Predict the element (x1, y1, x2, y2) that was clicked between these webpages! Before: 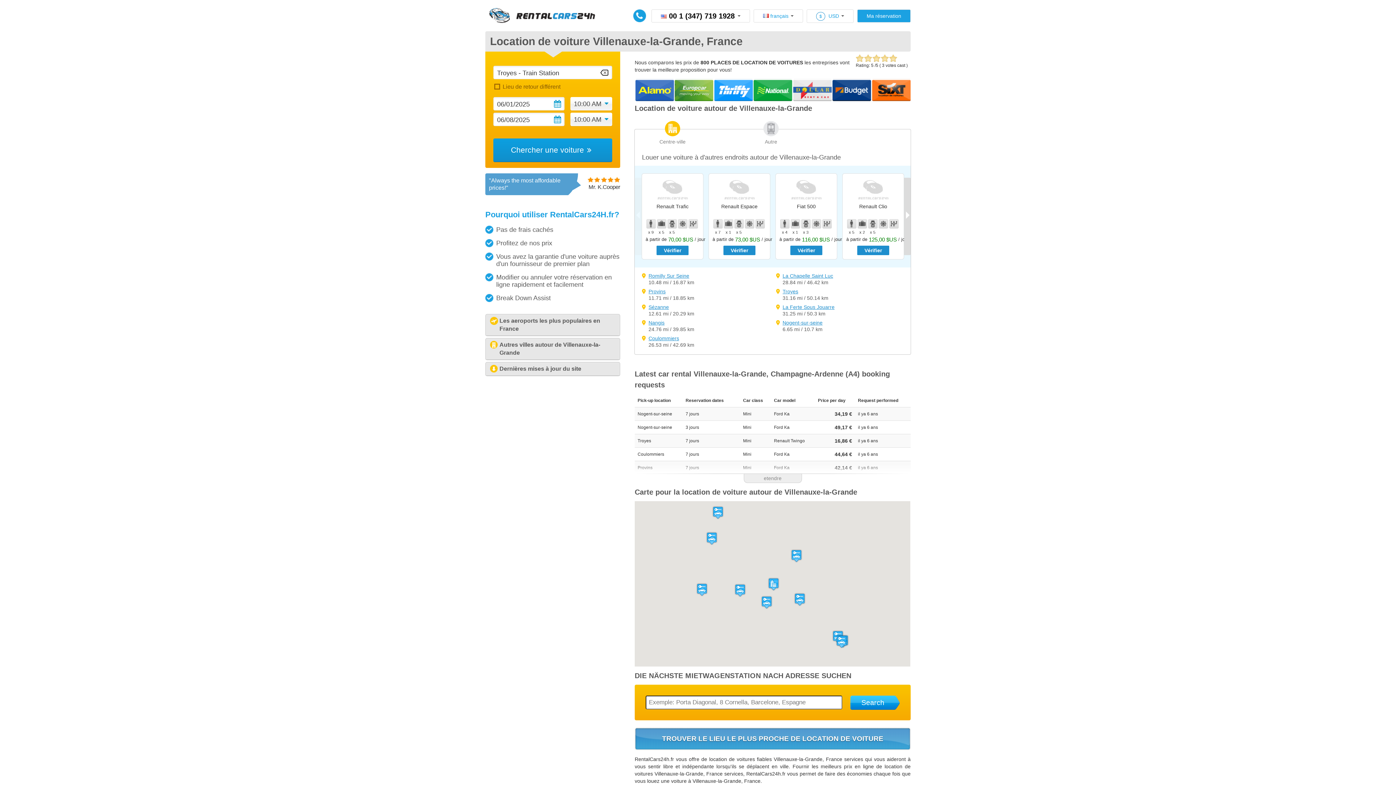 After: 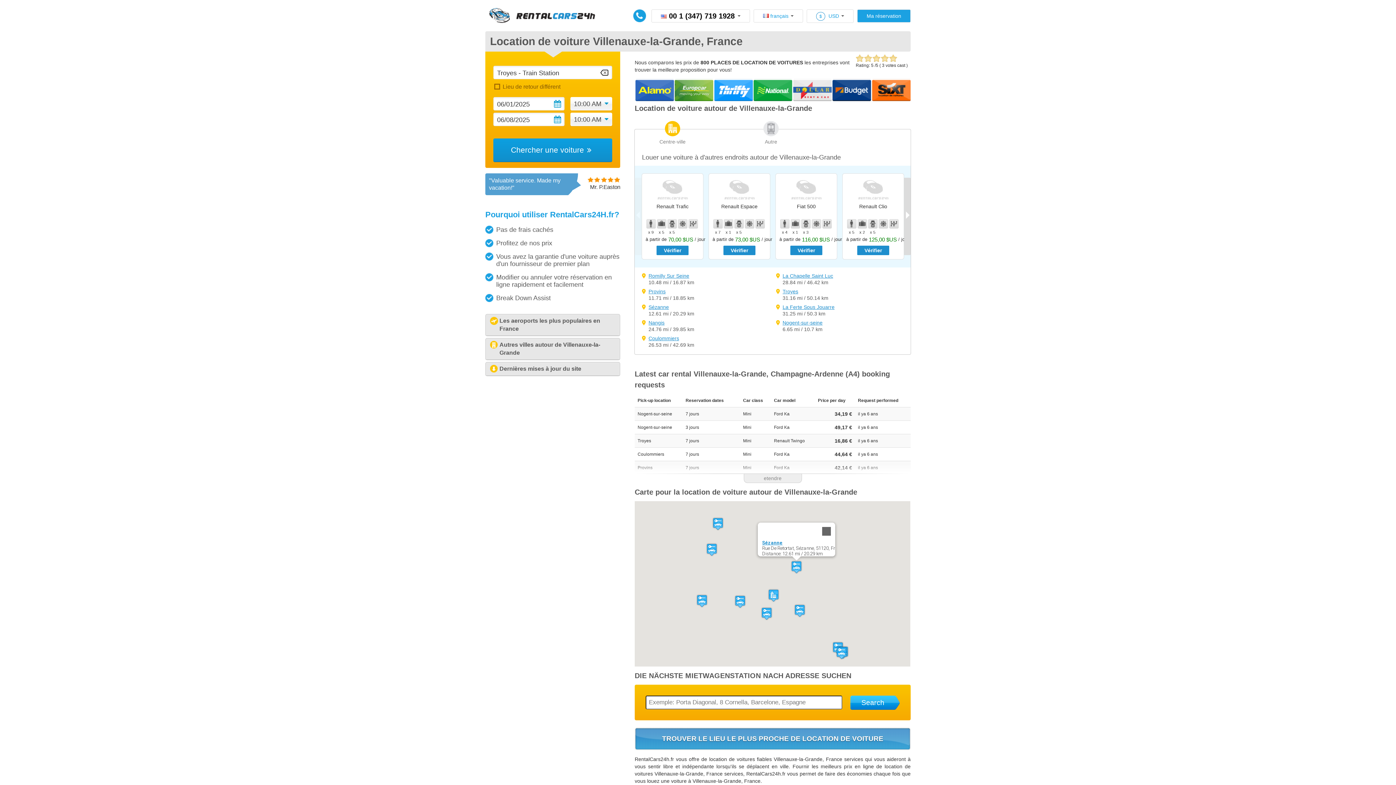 Action: bbox: (790, 549, 802, 563) label: Voiture de location Sézanne, France